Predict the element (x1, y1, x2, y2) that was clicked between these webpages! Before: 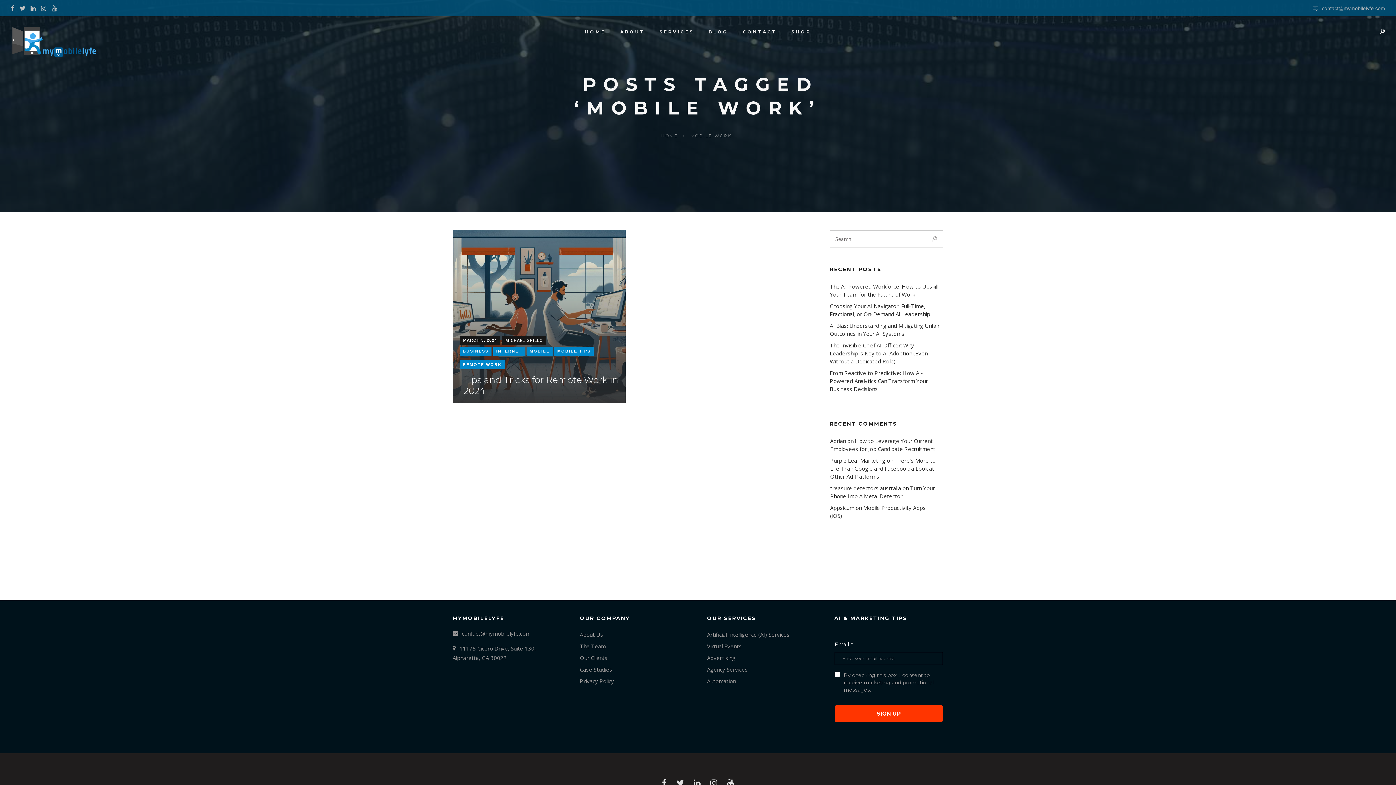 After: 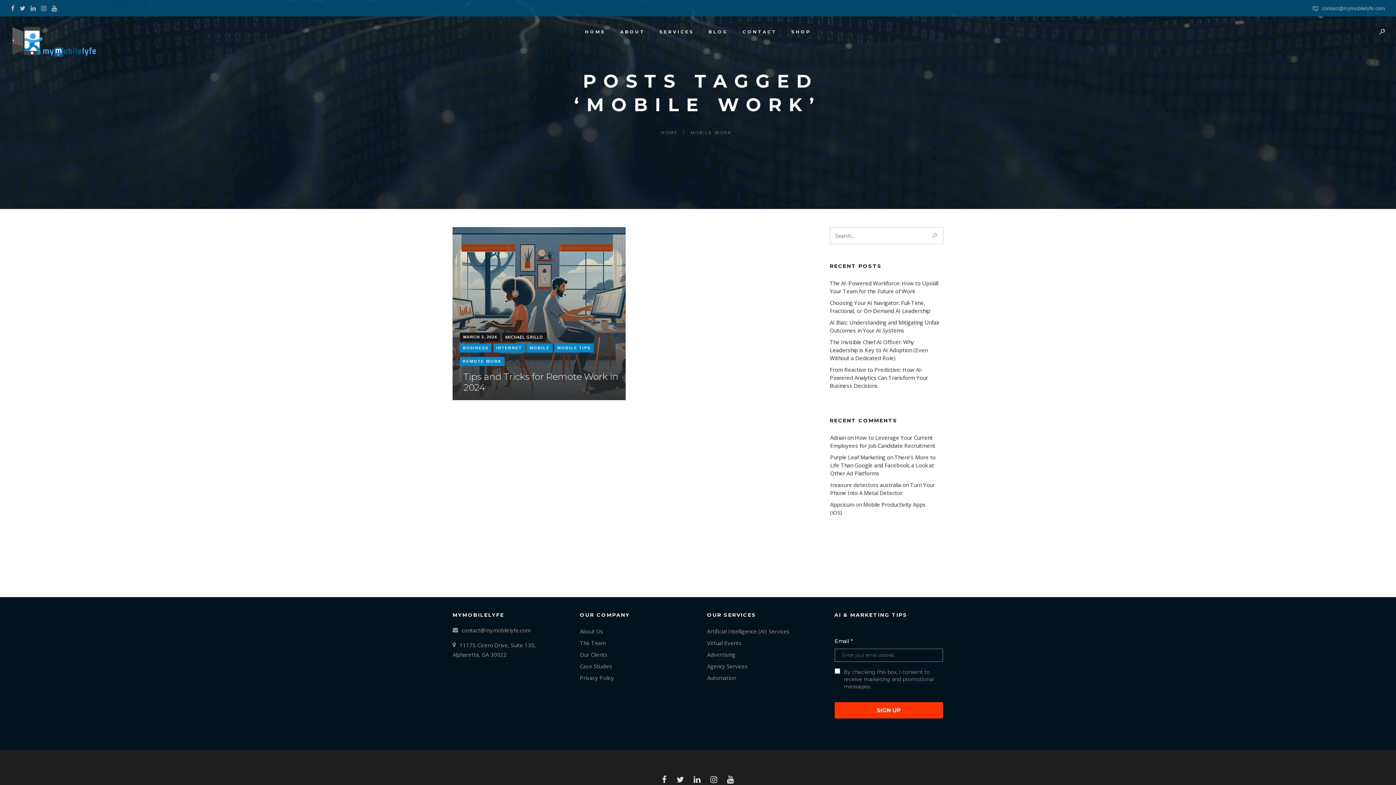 Action: bbox: (727, 781, 734, 788)